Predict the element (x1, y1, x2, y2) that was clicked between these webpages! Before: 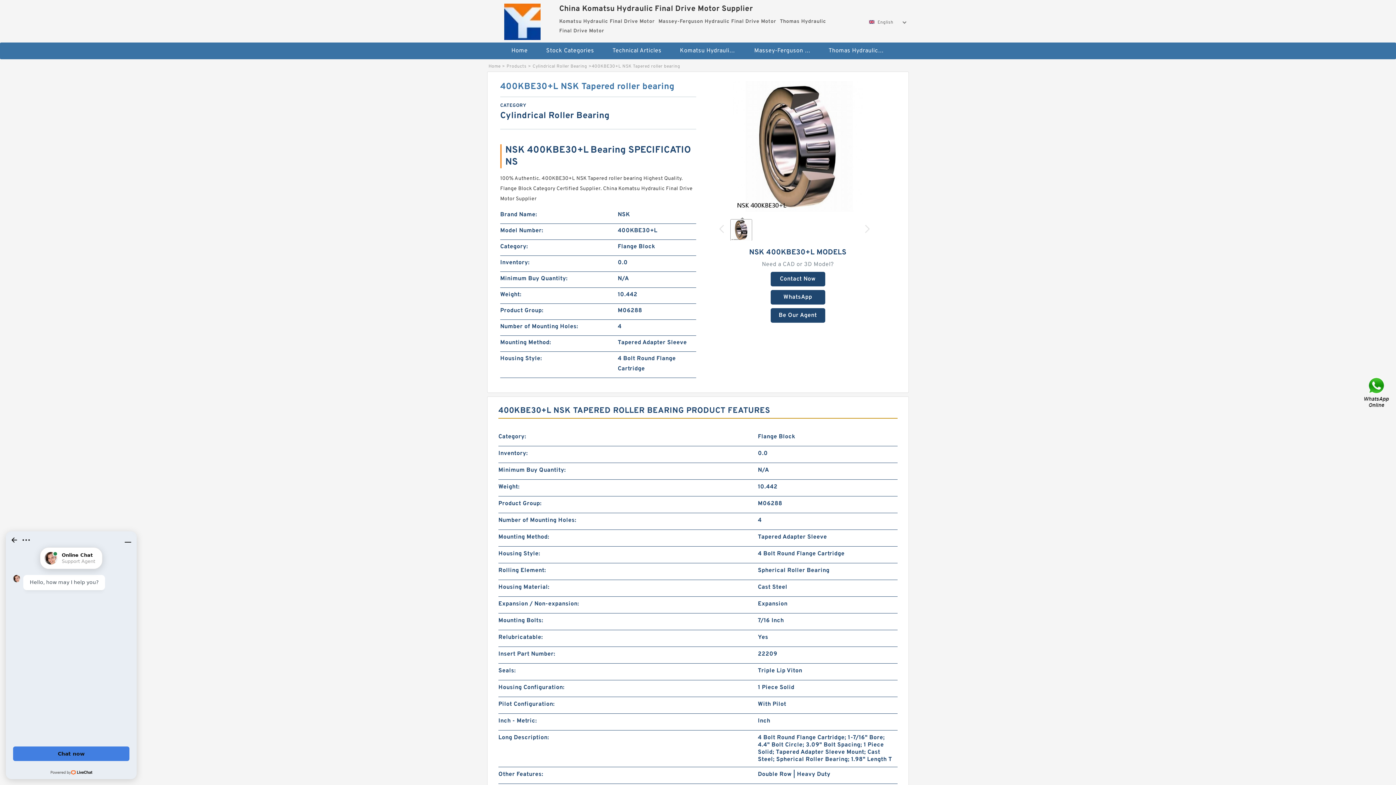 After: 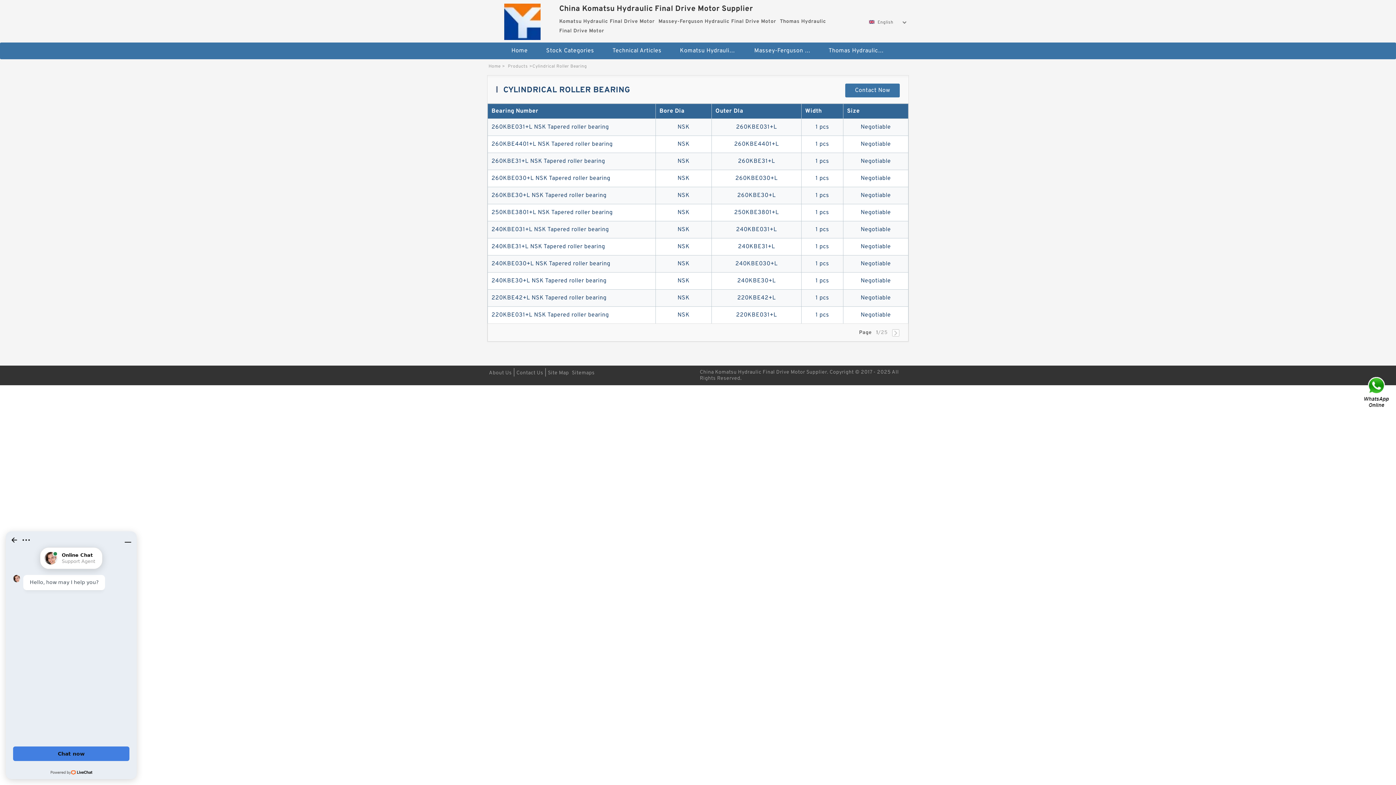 Action: bbox: (532, 63, 587, 69) label: Cylindrical Roller Bearing